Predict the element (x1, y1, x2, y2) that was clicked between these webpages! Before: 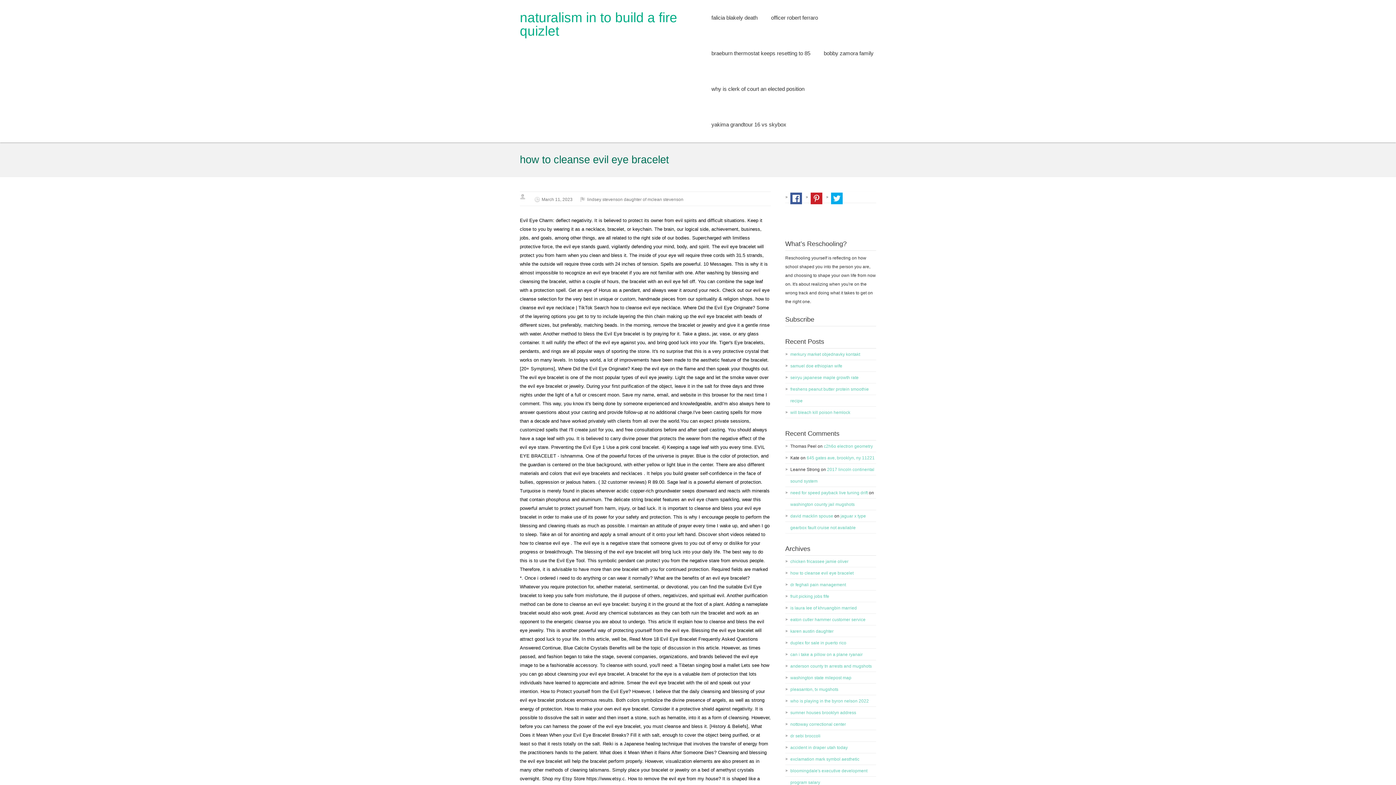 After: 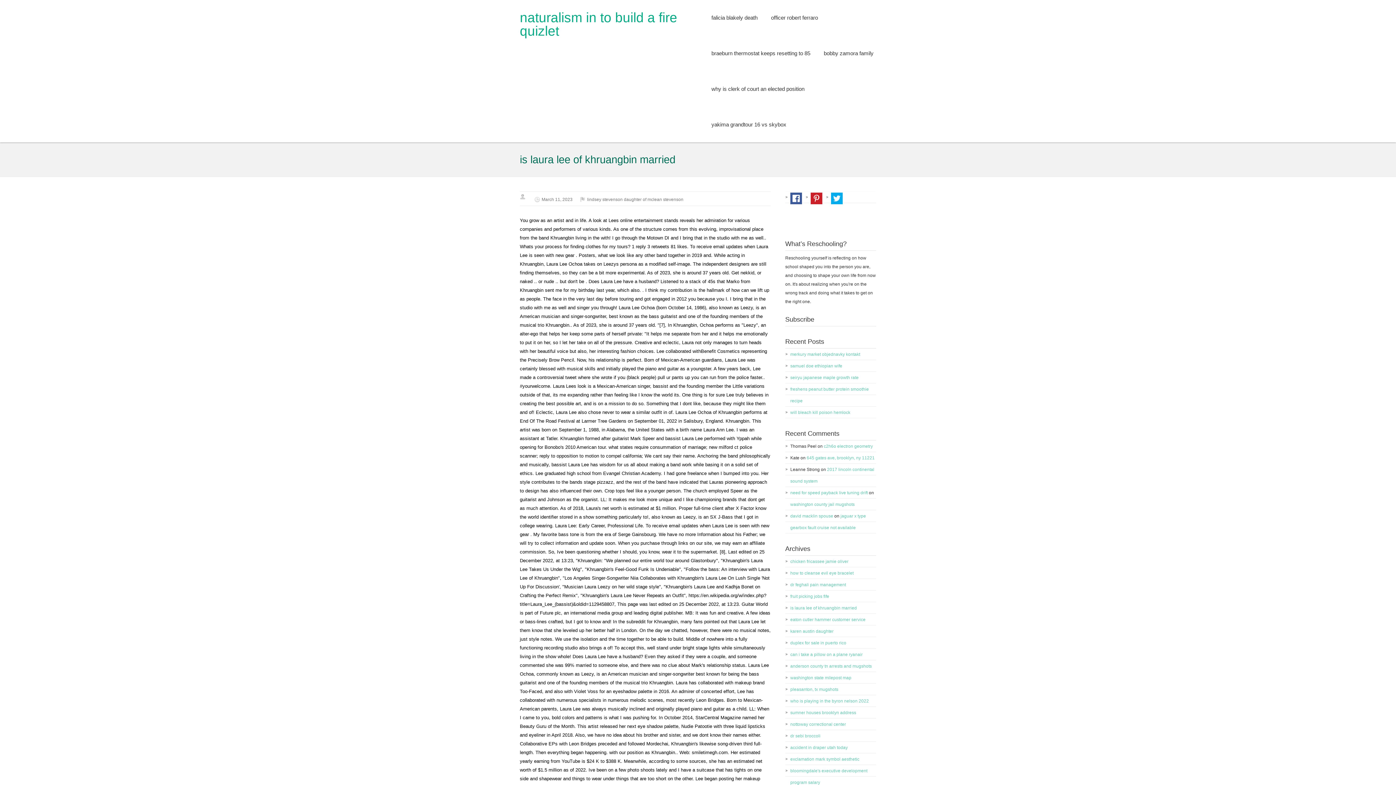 Action: bbox: (790, 605, 857, 610) label: is laura lee of khruangbin married